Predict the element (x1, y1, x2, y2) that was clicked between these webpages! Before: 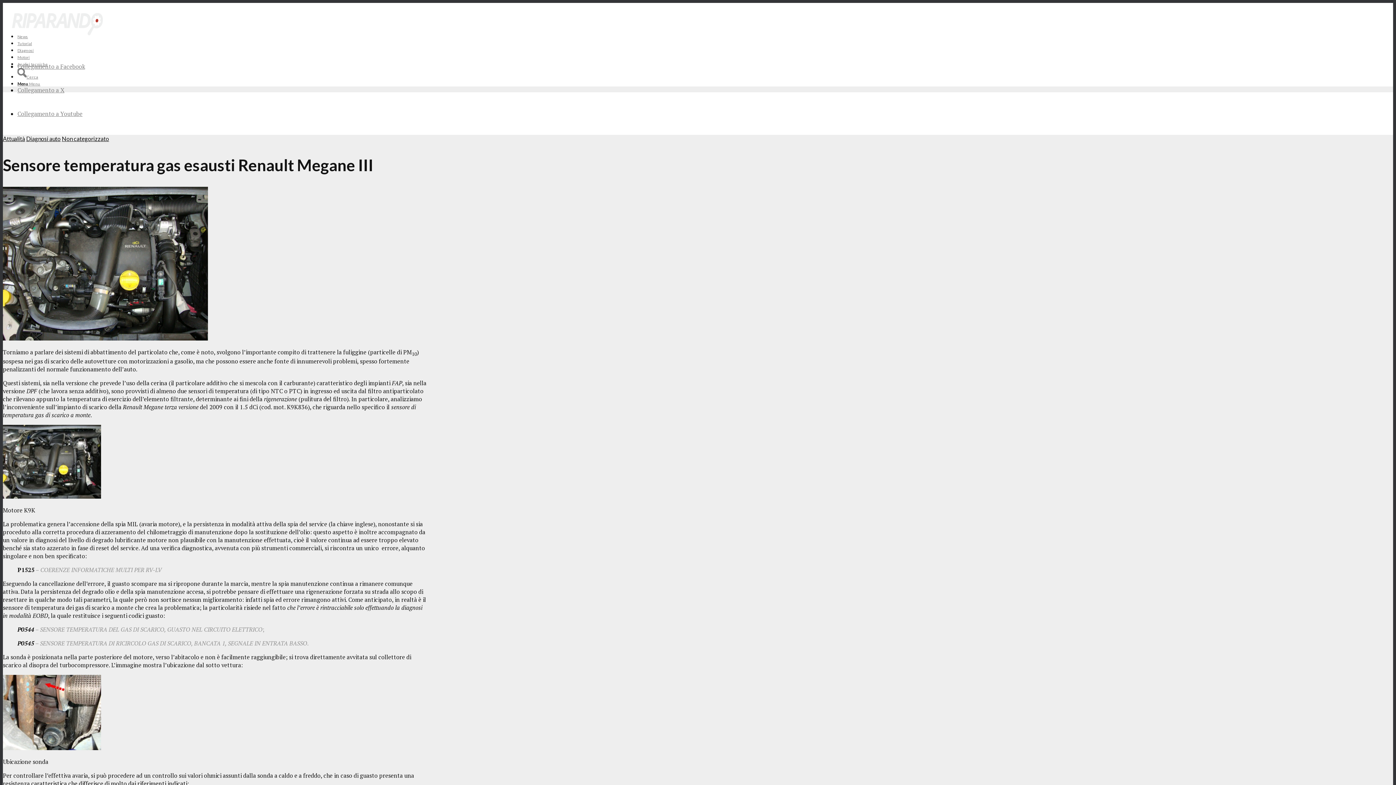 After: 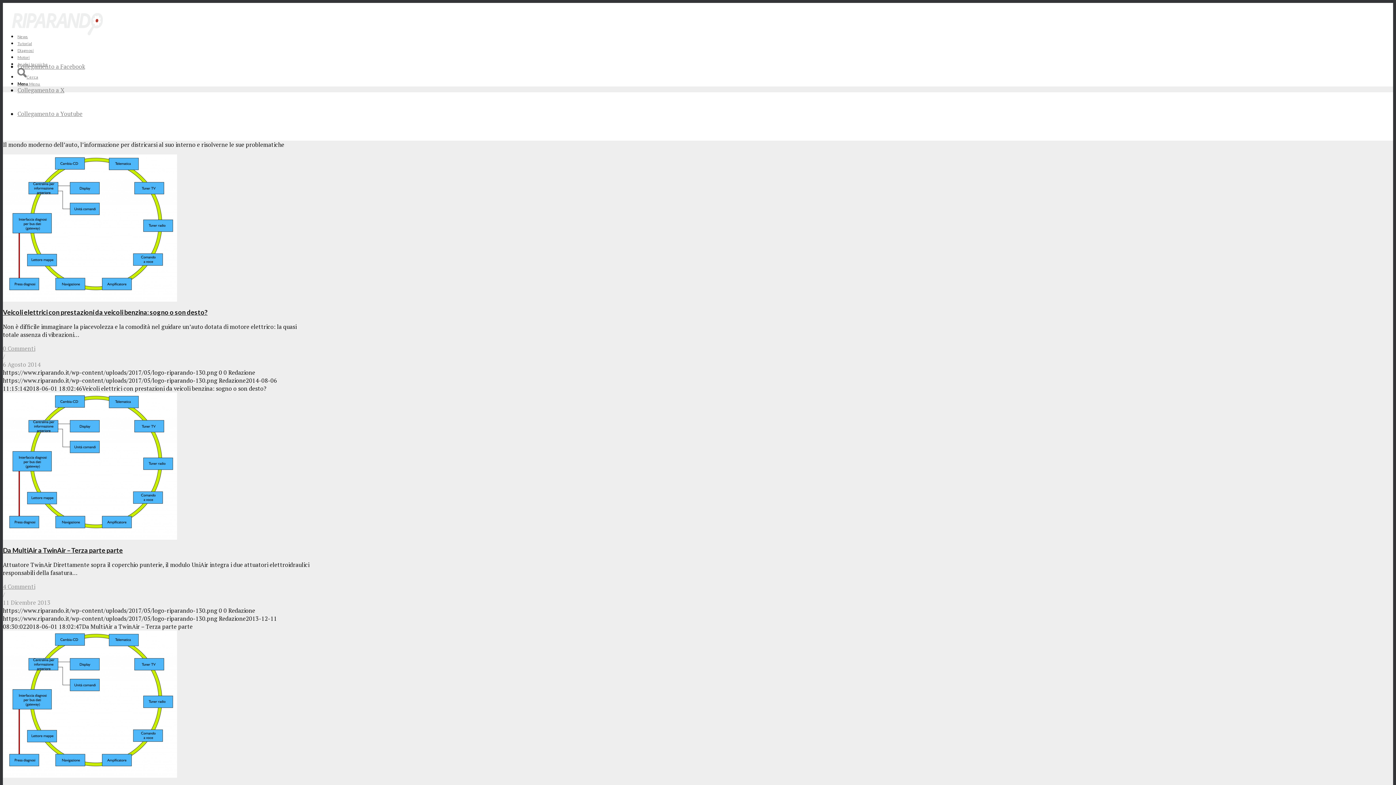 Action: label: Attualità bbox: (2, 135, 25, 142)